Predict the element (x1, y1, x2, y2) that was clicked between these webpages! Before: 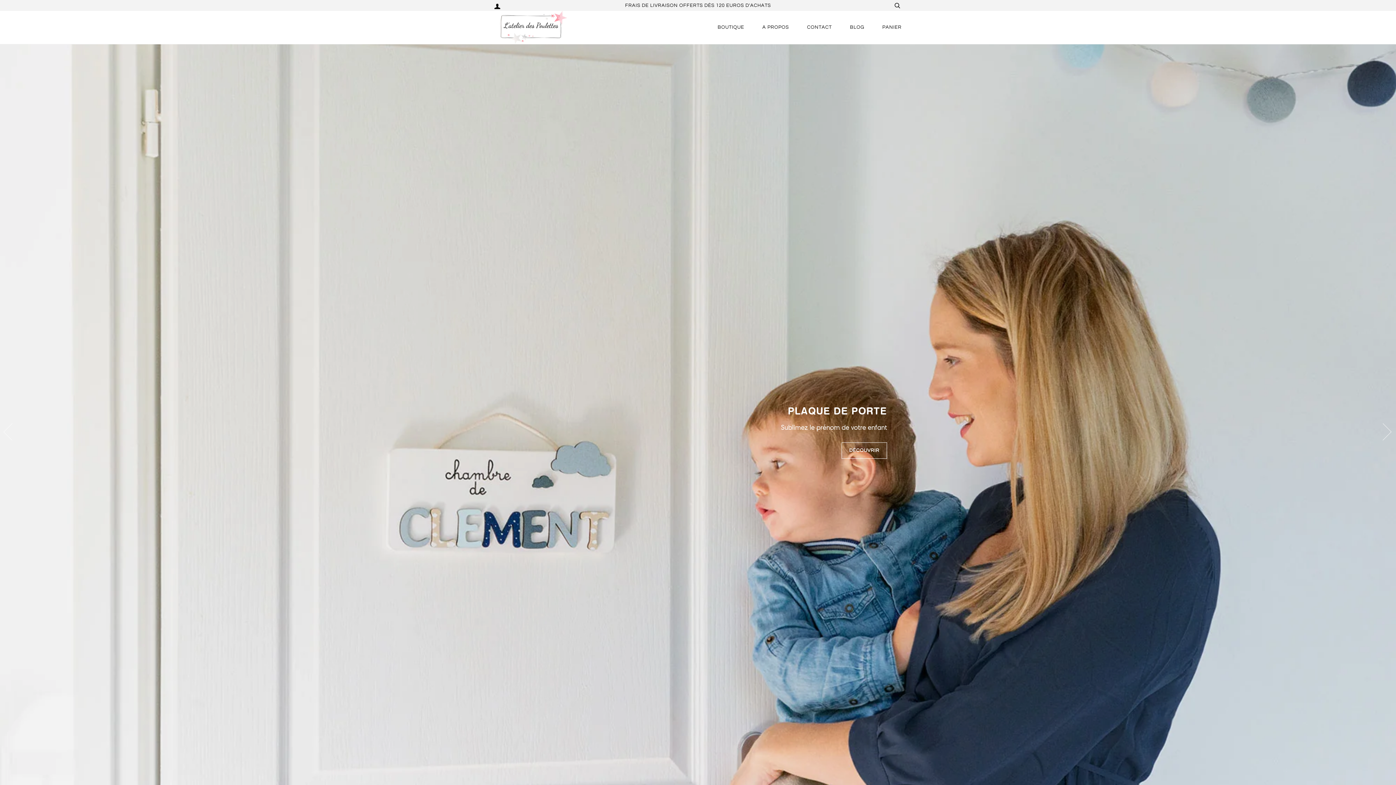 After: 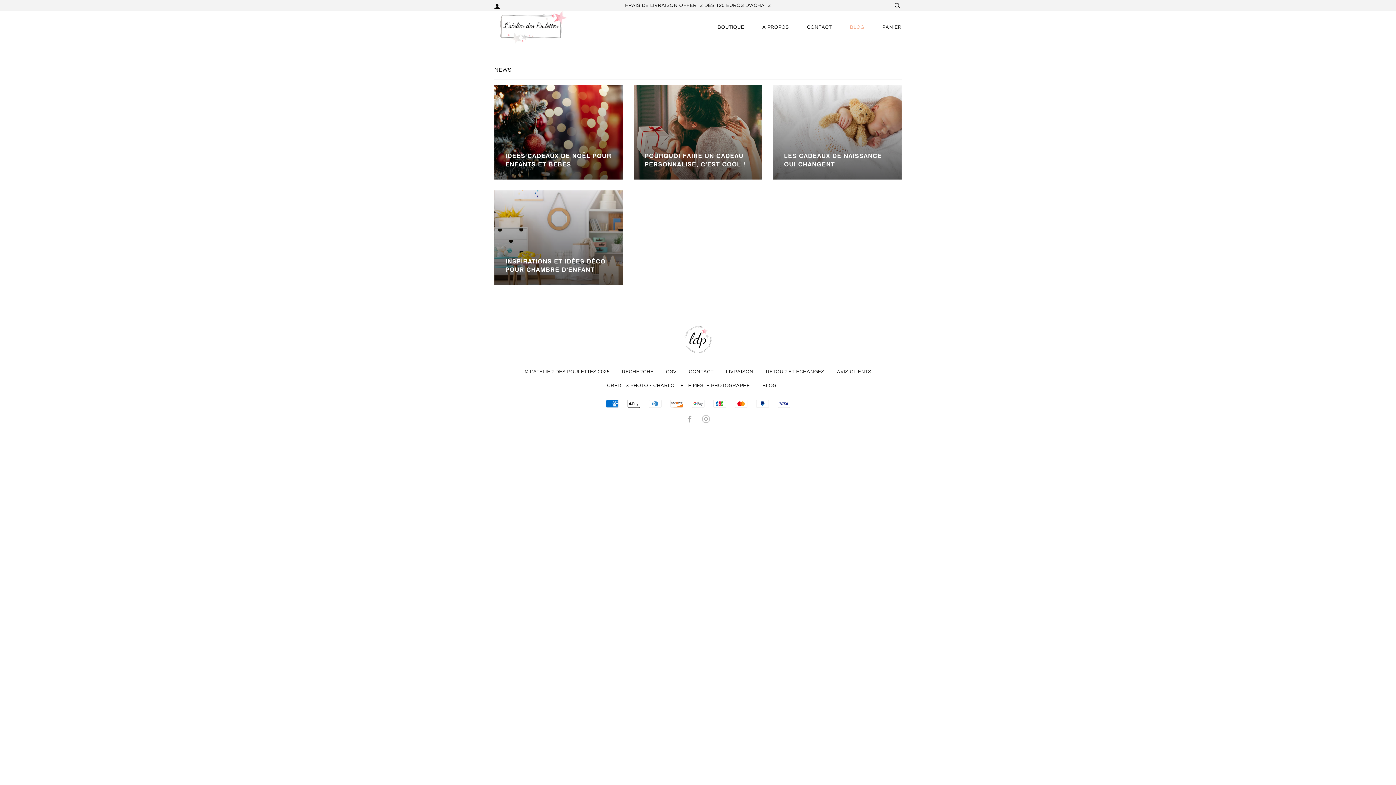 Action: bbox: (839, 16, 870, 38) label: BLOG